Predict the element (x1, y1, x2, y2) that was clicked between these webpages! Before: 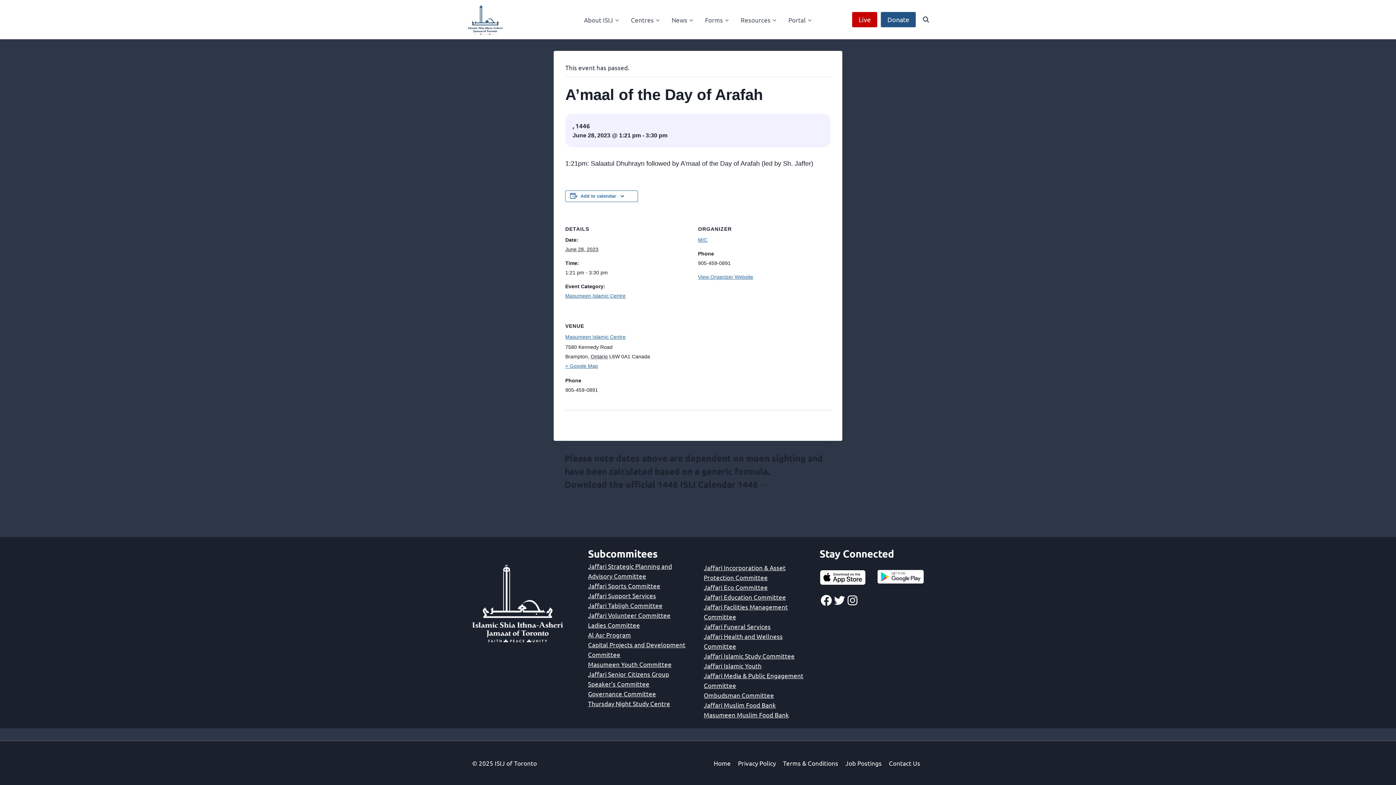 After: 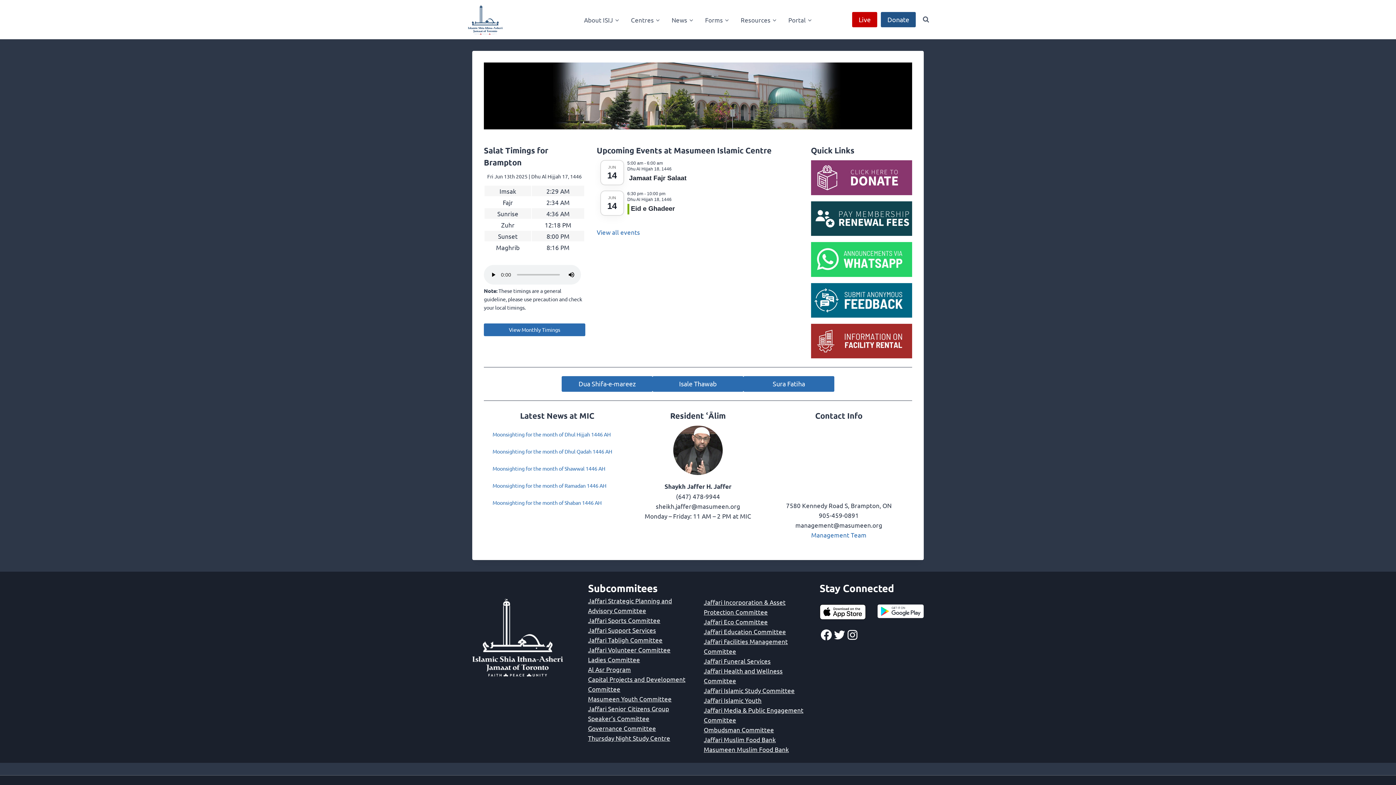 Action: label: View Organizer Website bbox: (698, 274, 753, 280)